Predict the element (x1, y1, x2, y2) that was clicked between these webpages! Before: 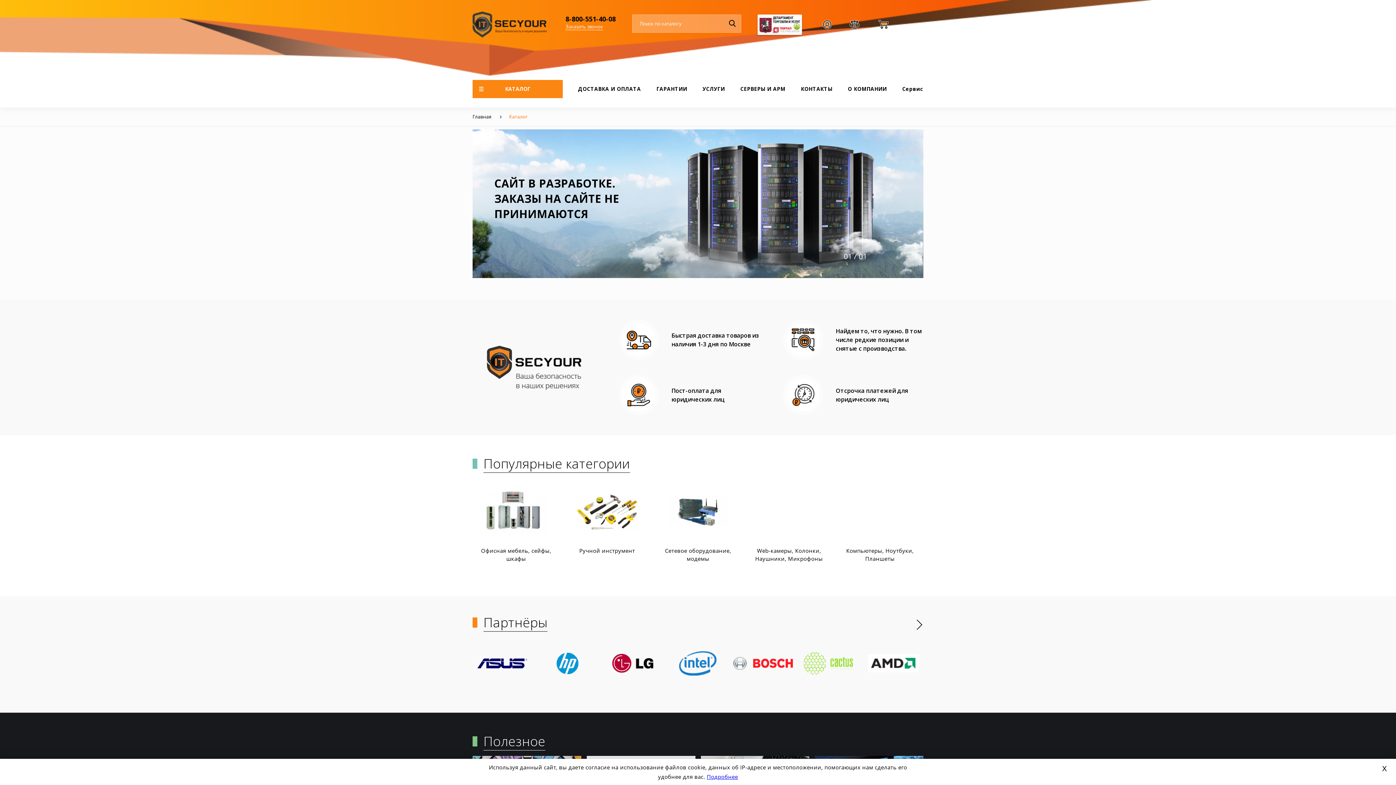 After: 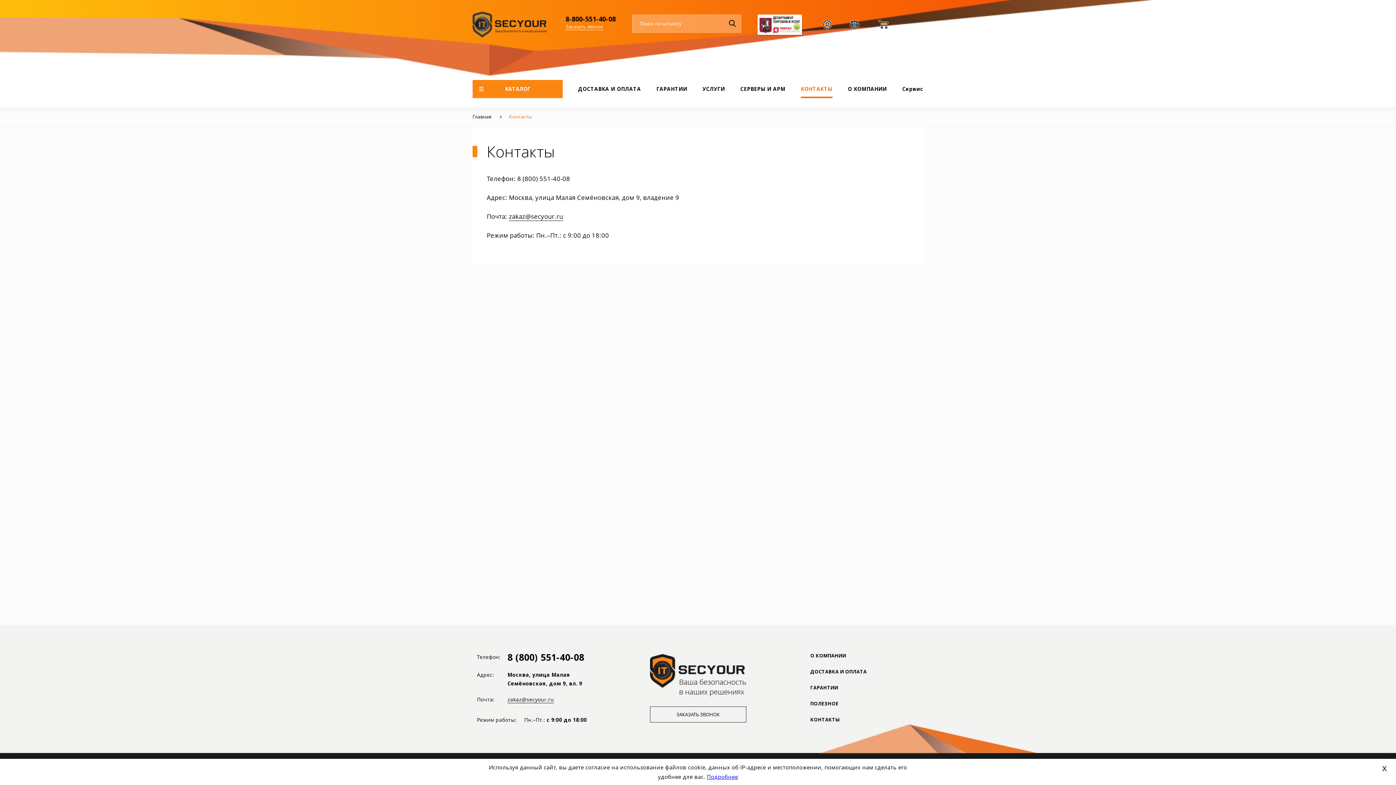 Action: bbox: (801, 80, 832, 98) label: КОНТАКТЫ